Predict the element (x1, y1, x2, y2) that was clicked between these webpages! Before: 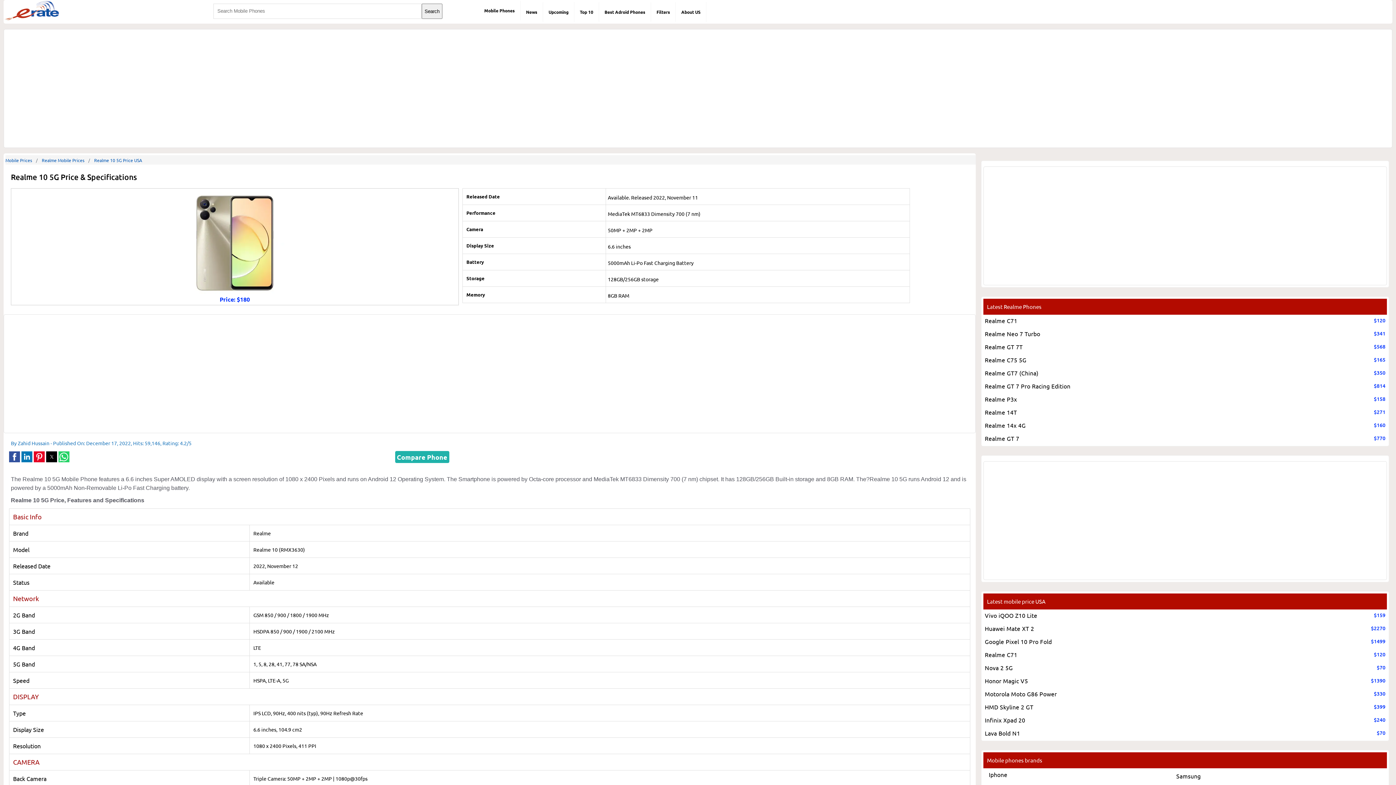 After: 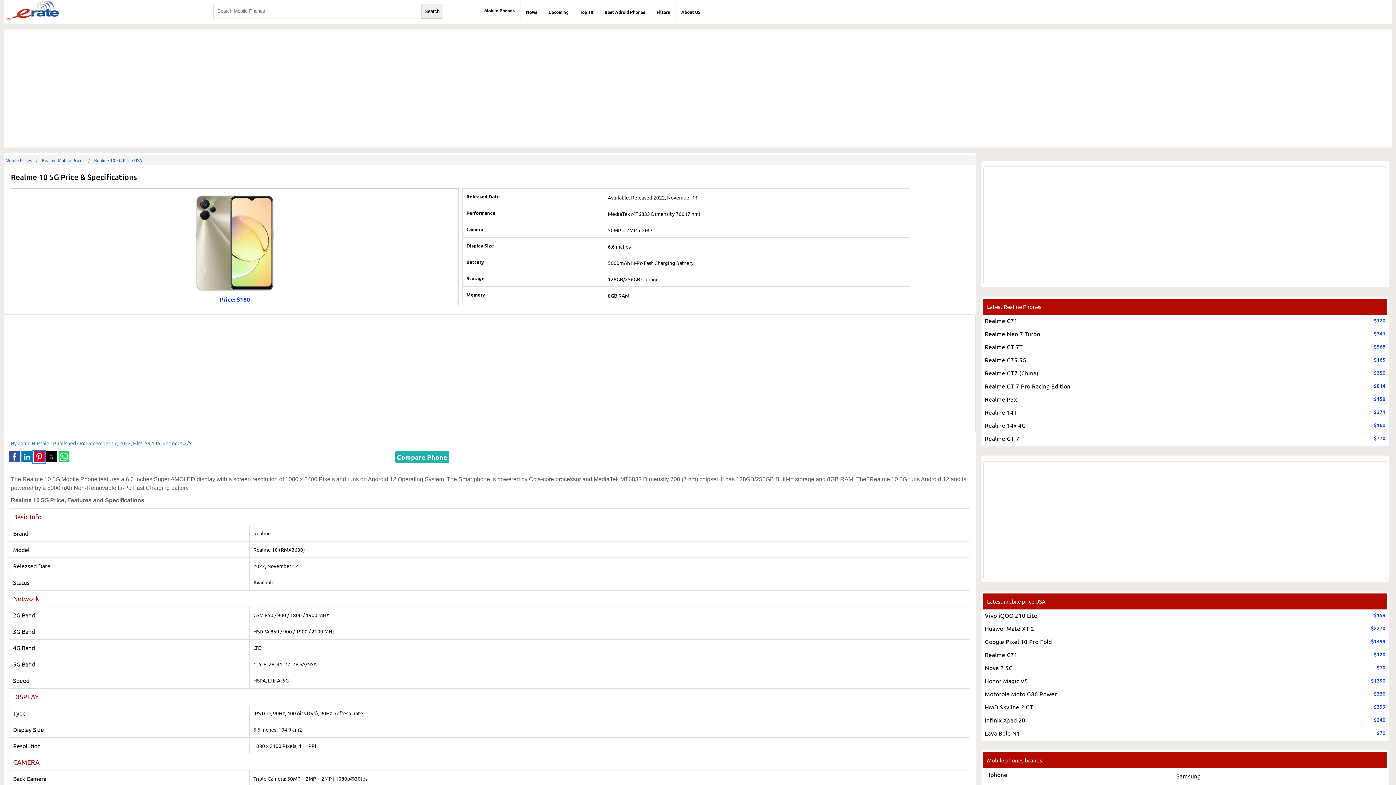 Action: bbox: (33, 451, 44, 462) label: Share by pinterest